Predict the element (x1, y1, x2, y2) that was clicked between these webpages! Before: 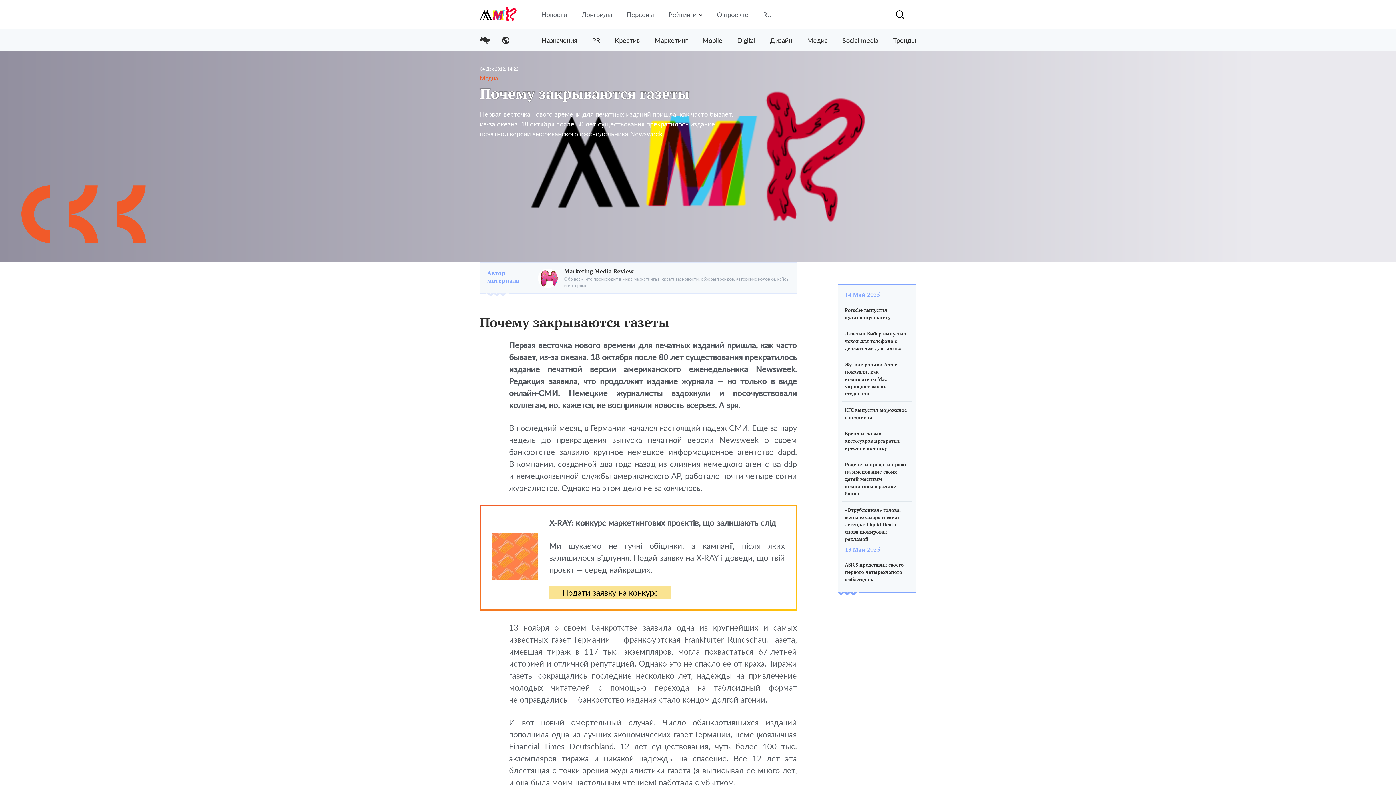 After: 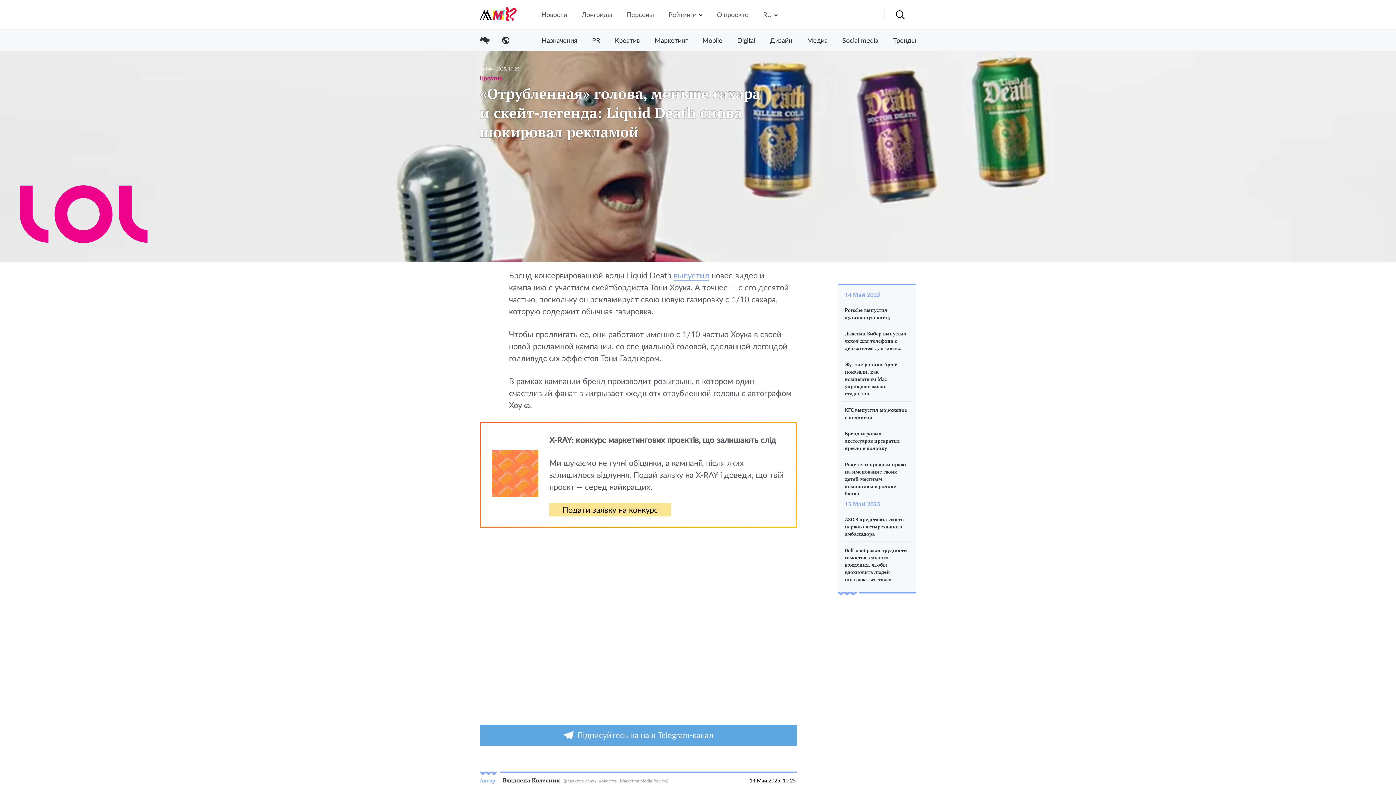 Action: label: «Отрубленная» голова, меньше сахара и скейт-легенда: Liquid Death снова шокировал рекламой bbox: (845, 506, 902, 542)